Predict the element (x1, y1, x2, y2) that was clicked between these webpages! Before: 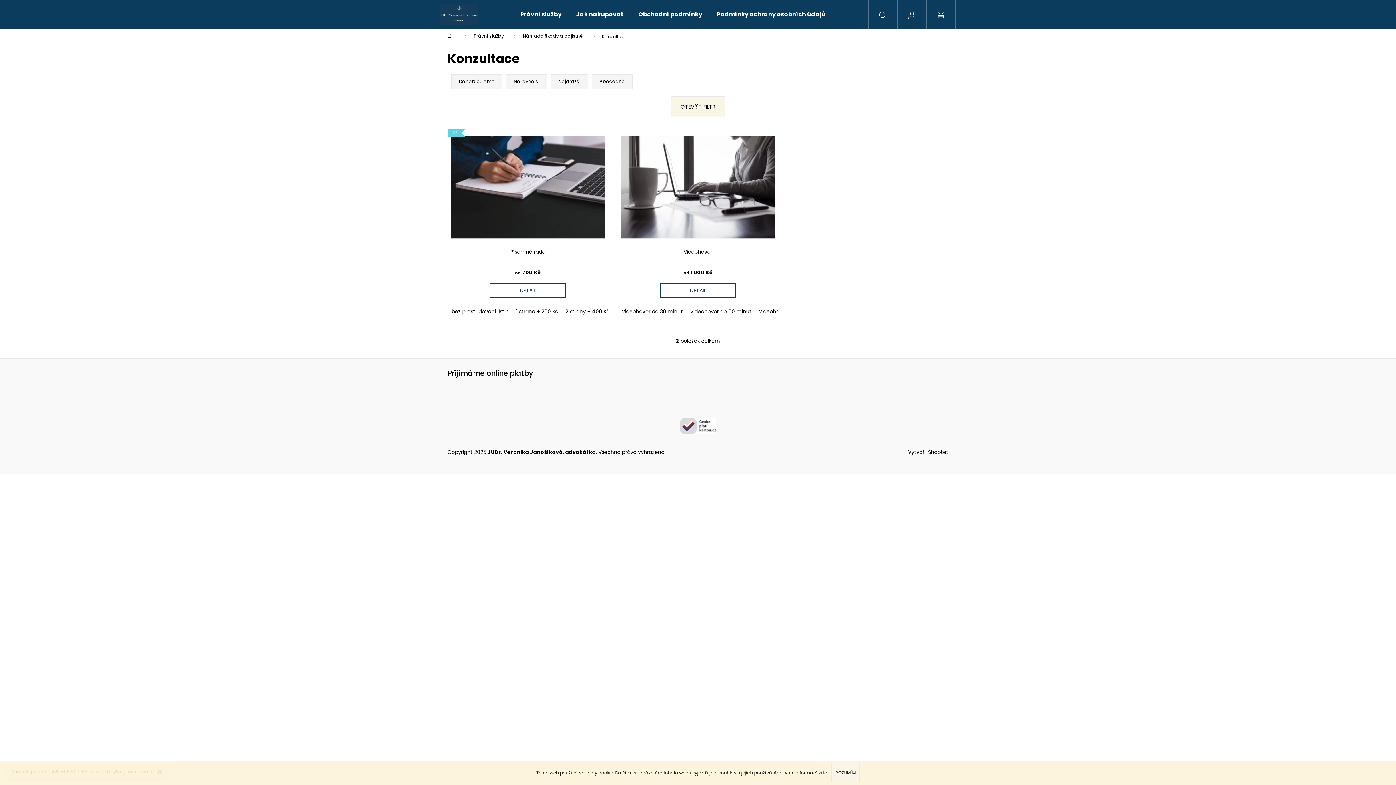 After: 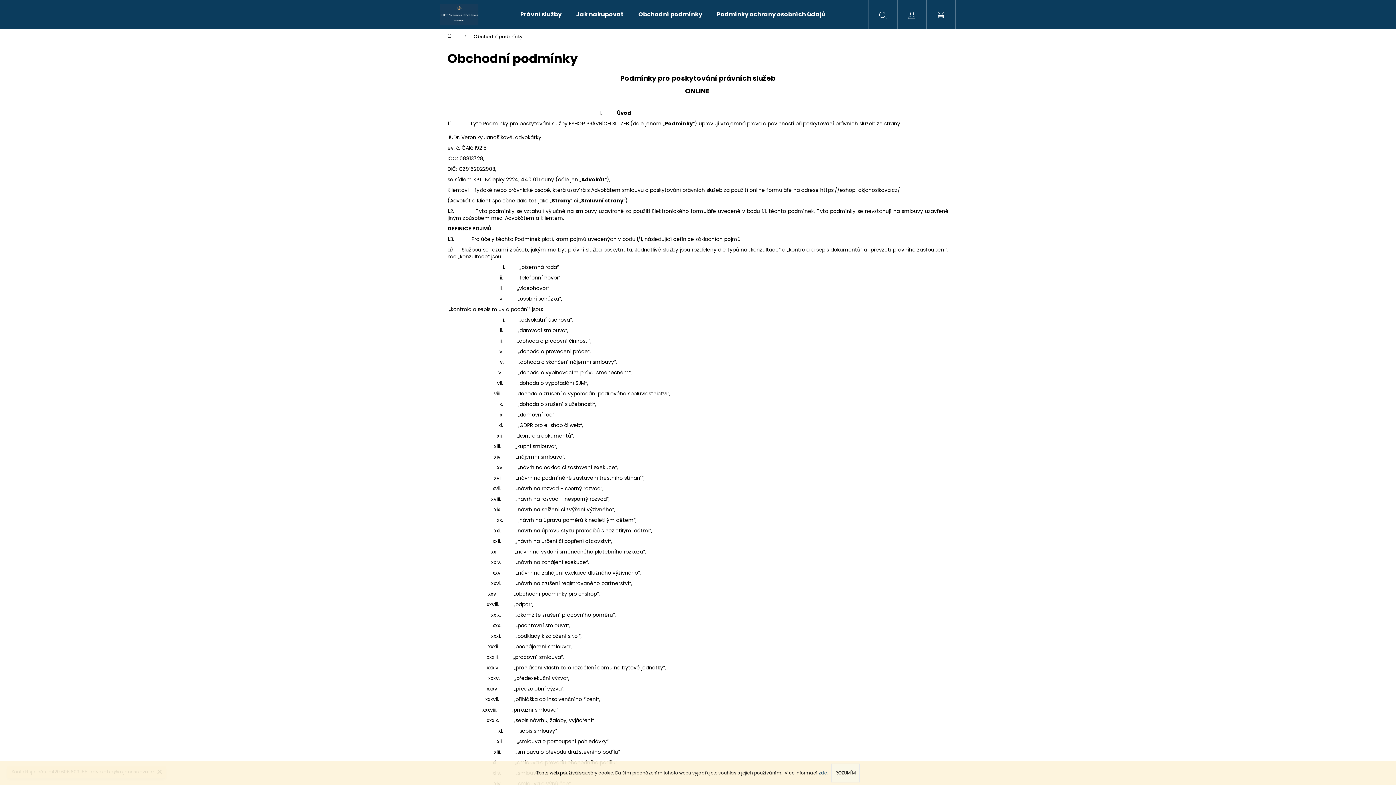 Action: bbox: (631, 0, 709, 29) label: Obchodní podmínky